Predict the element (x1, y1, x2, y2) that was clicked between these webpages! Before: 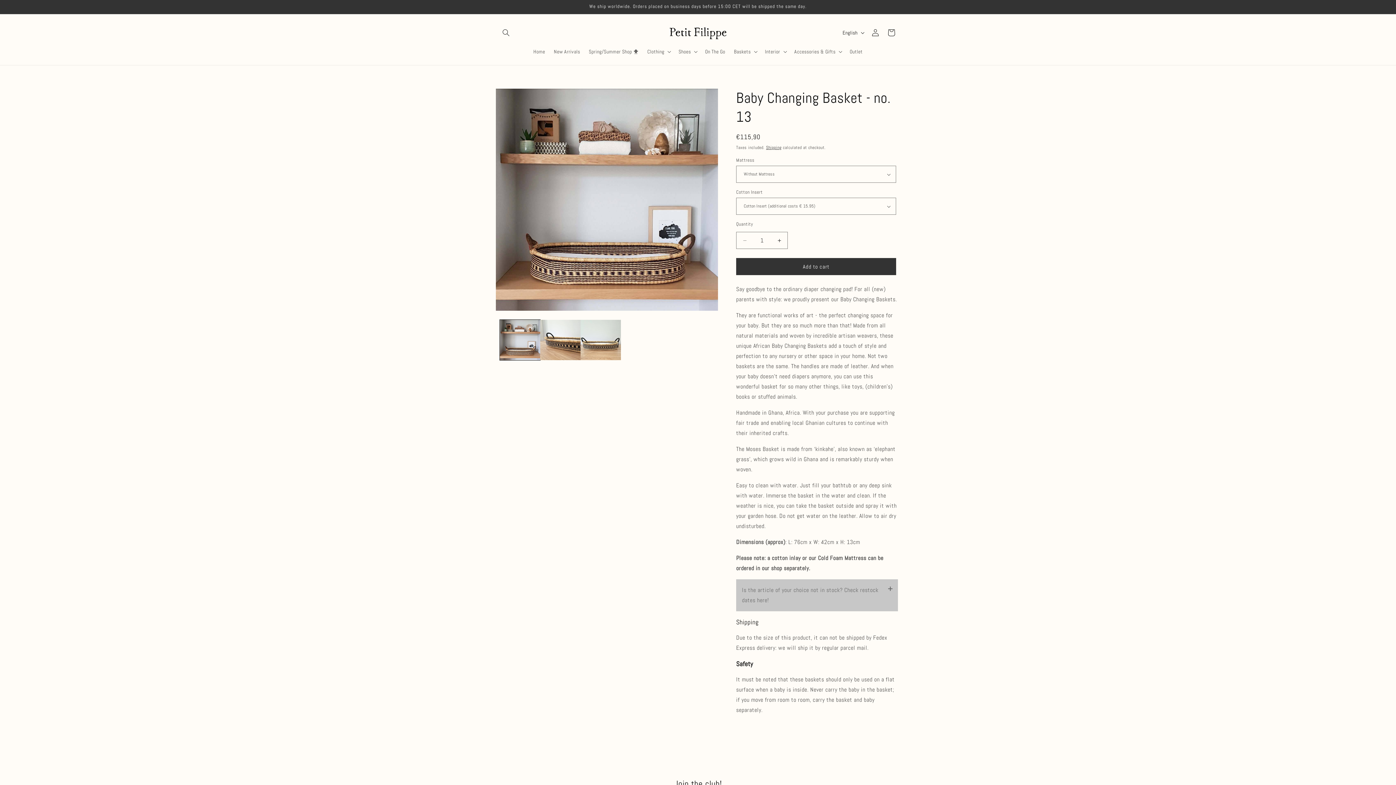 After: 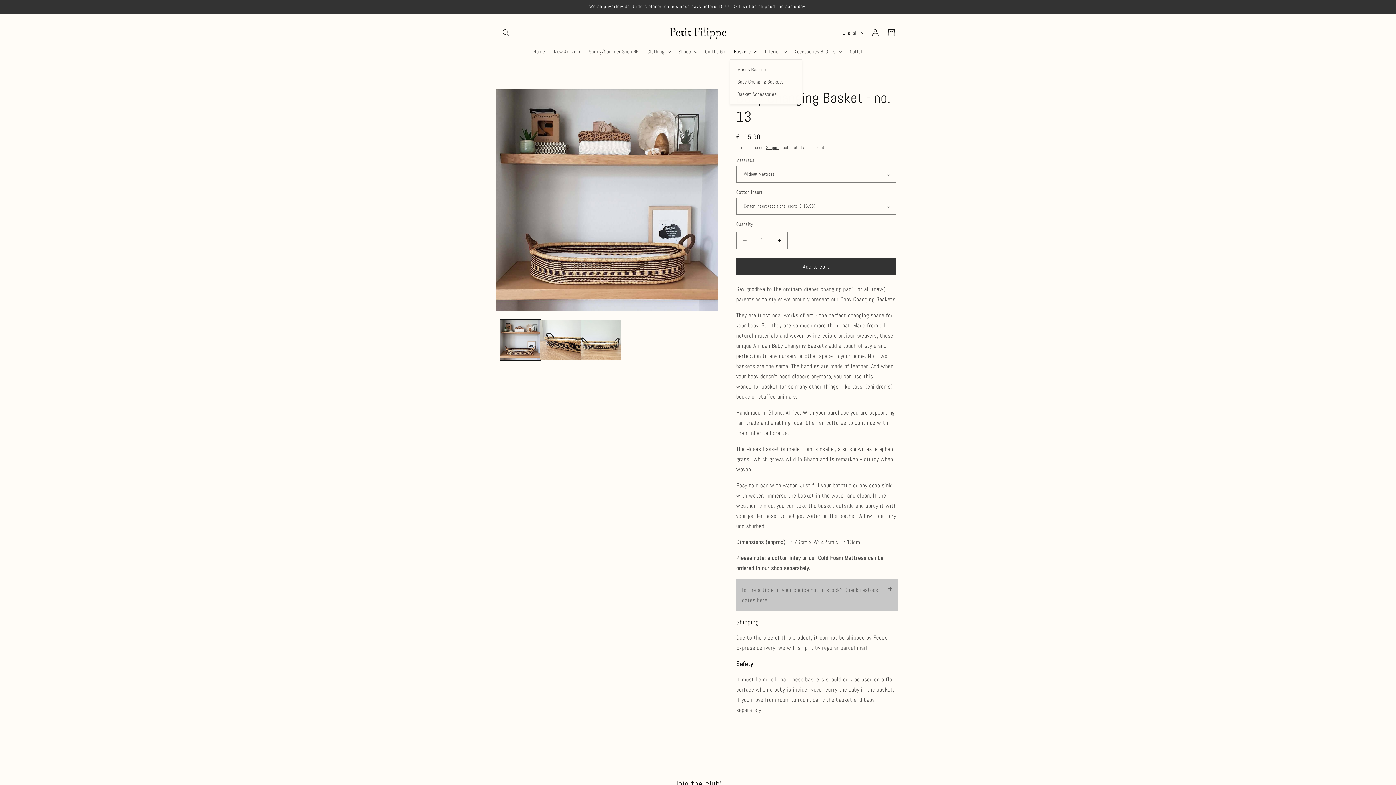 Action: label: Baskets bbox: (729, 44, 760, 59)